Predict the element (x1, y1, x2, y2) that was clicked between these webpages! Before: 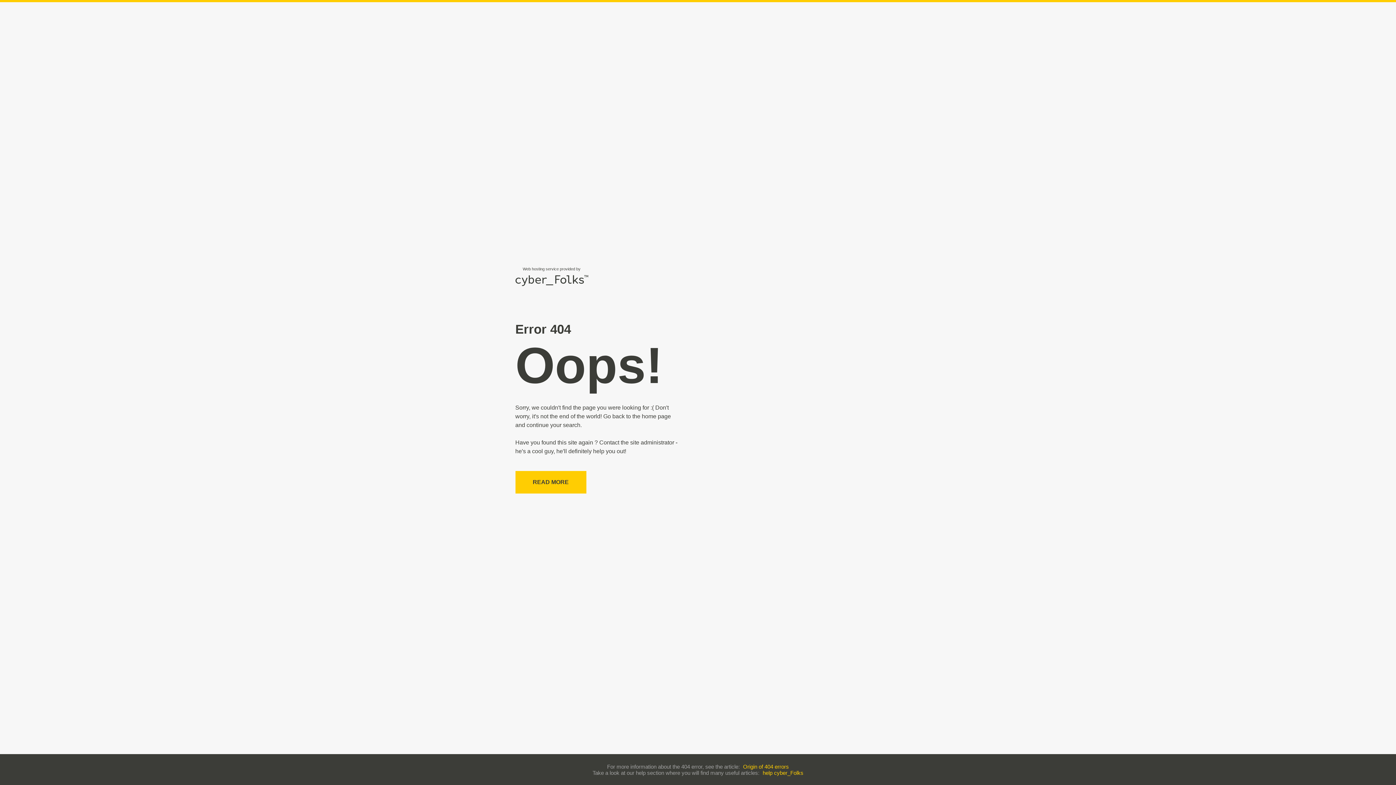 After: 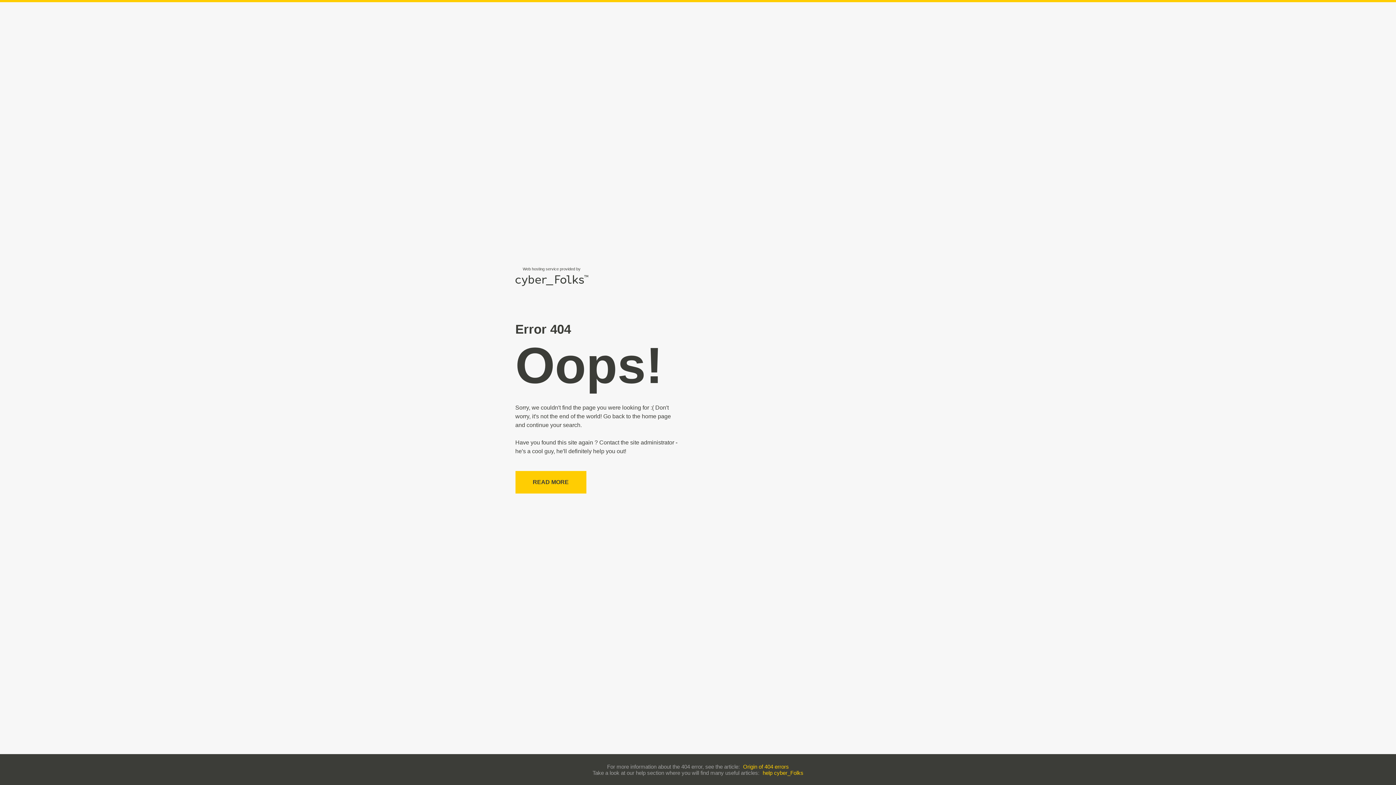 Action: label: Origin of 404 errors bbox: (743, 763, 789, 770)